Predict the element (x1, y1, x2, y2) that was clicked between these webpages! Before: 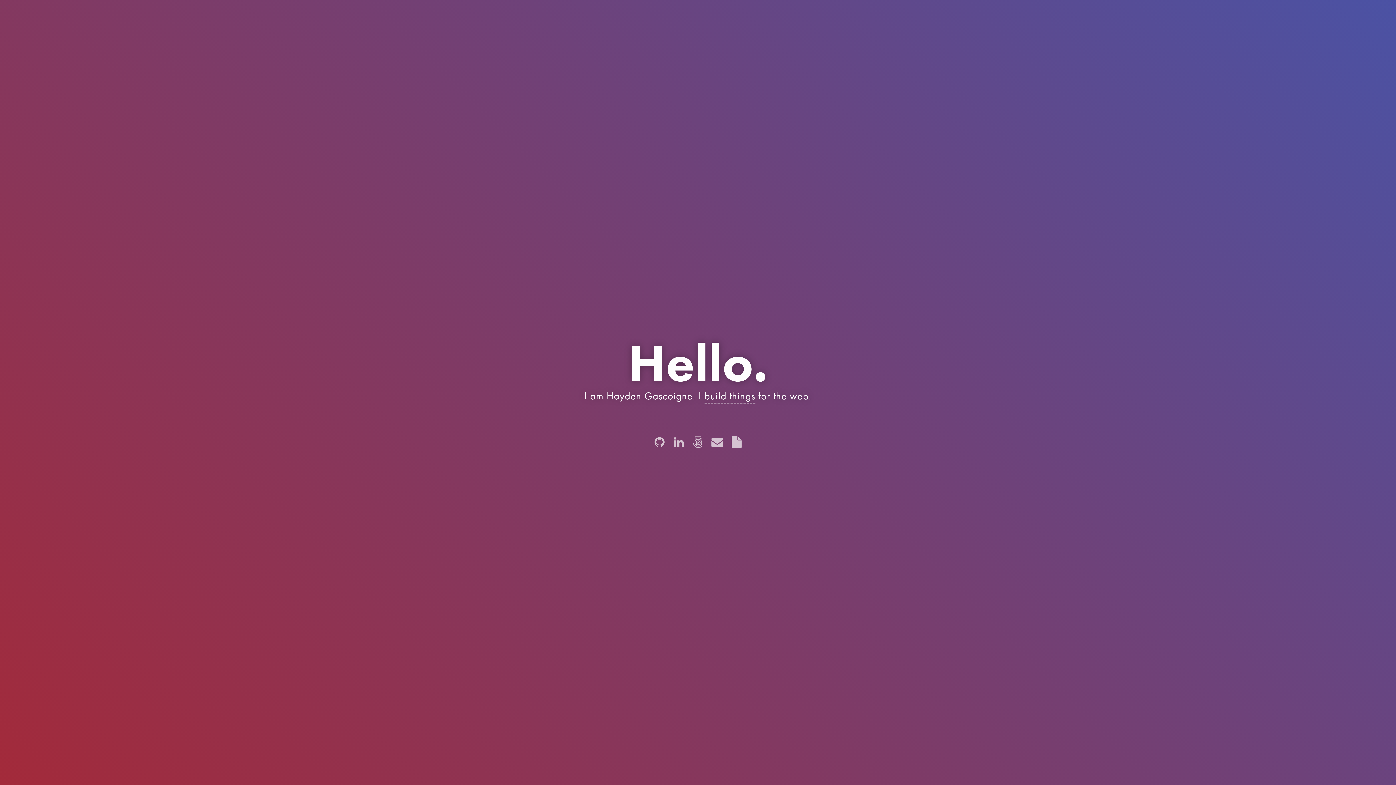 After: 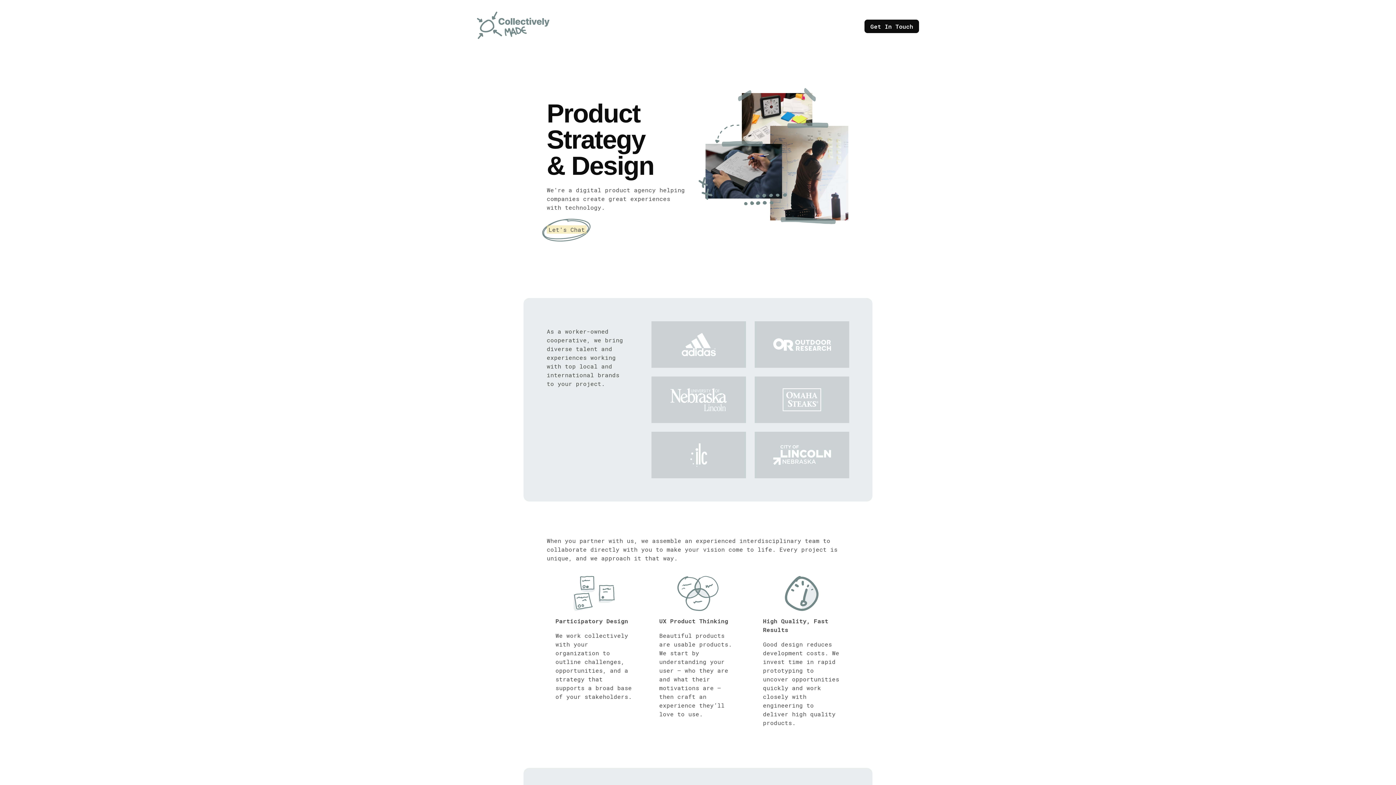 Action: label: build things bbox: (704, 389, 755, 403)